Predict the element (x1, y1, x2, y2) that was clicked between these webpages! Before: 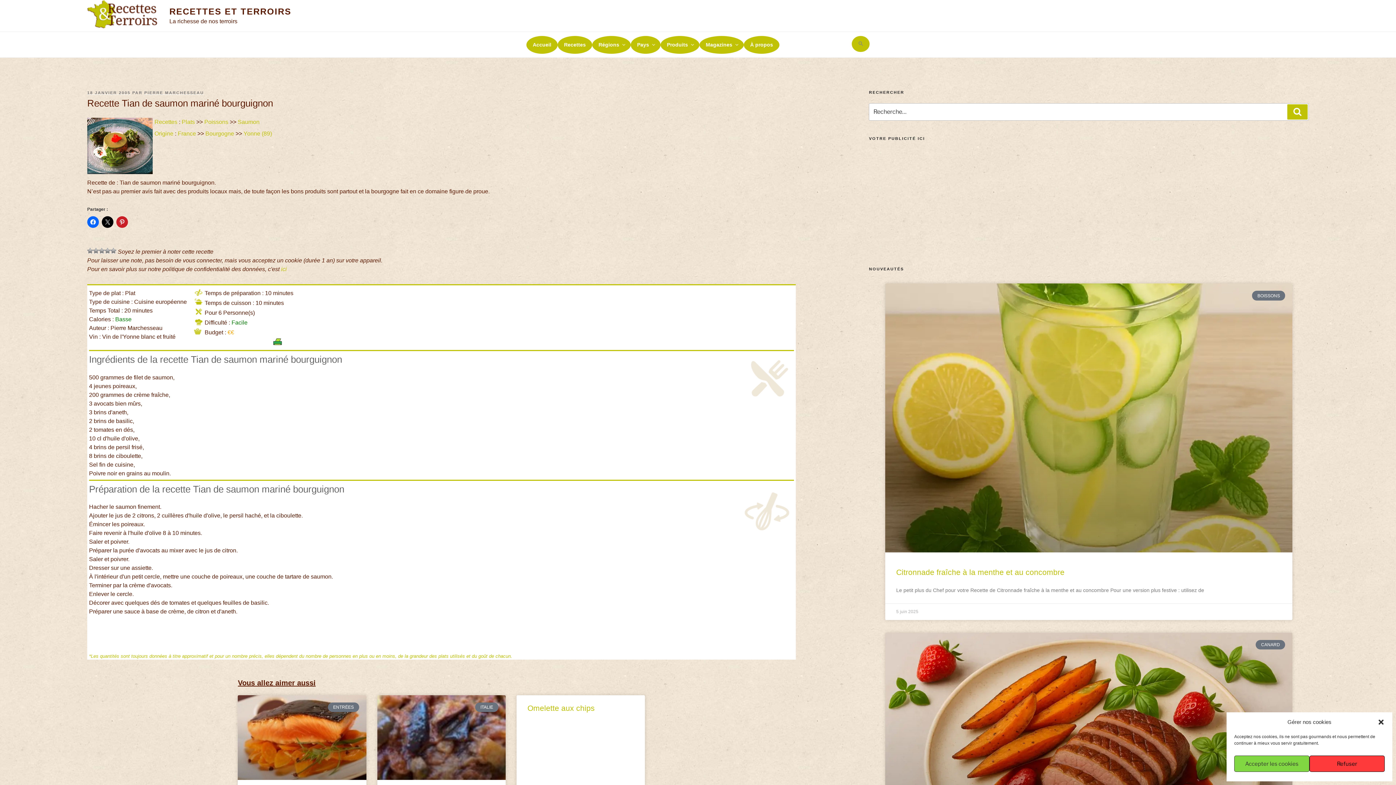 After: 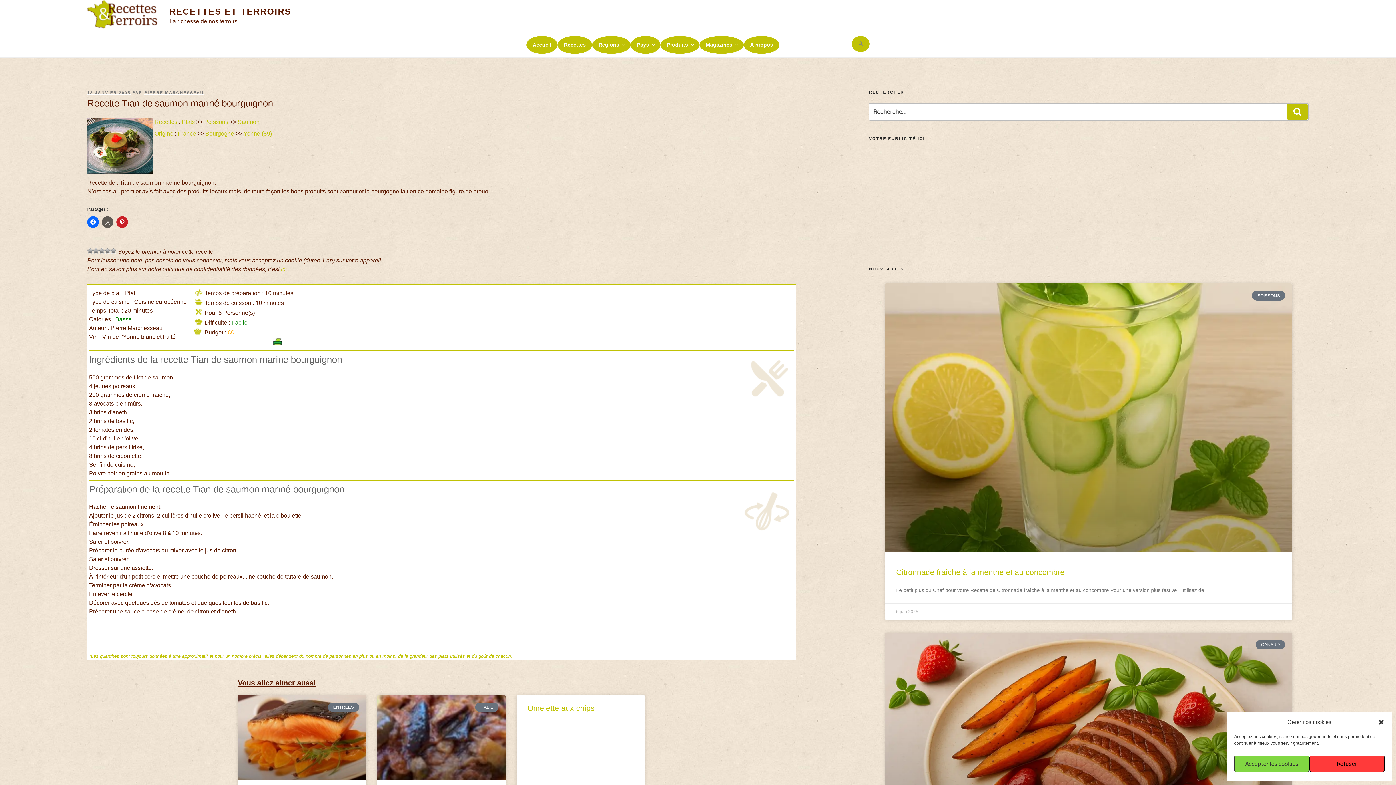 Action: bbox: (101, 216, 113, 228)